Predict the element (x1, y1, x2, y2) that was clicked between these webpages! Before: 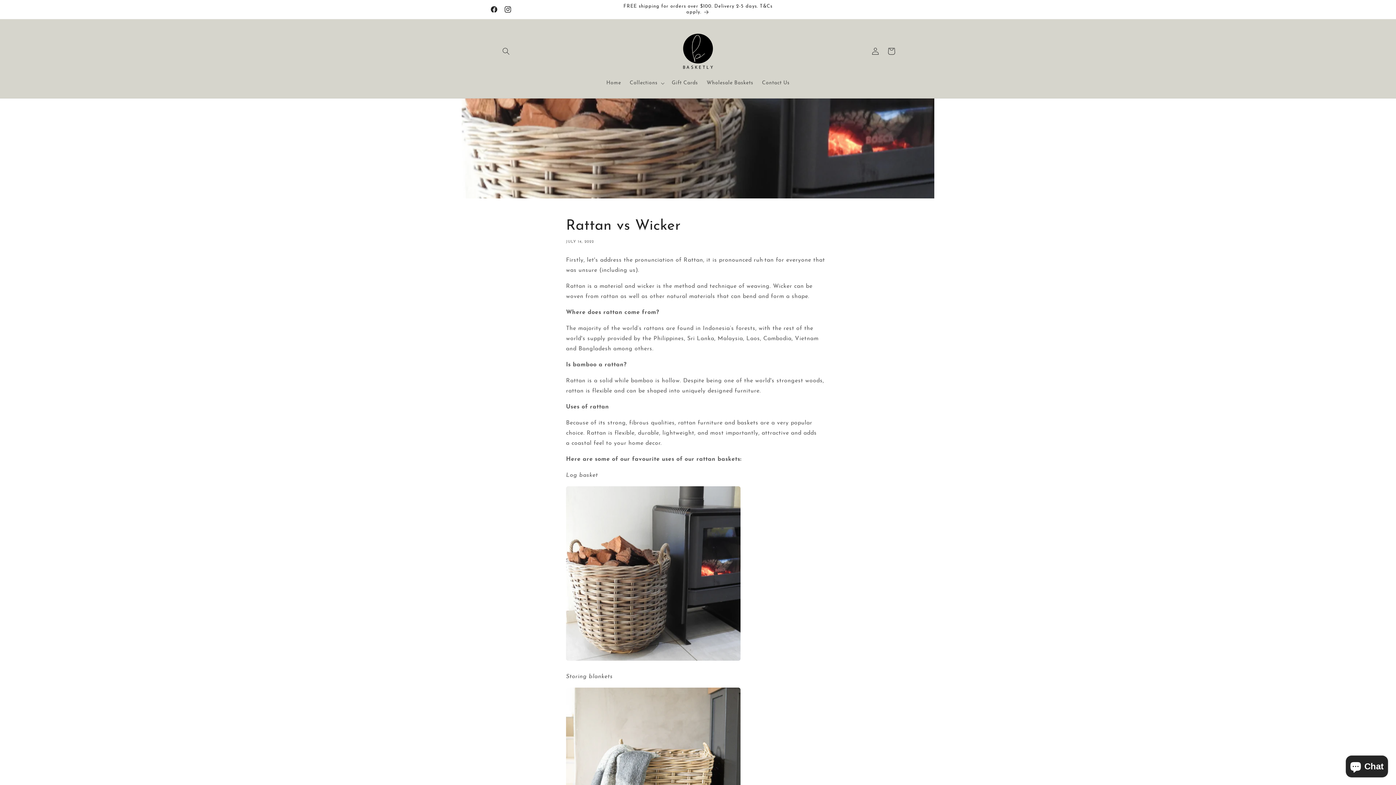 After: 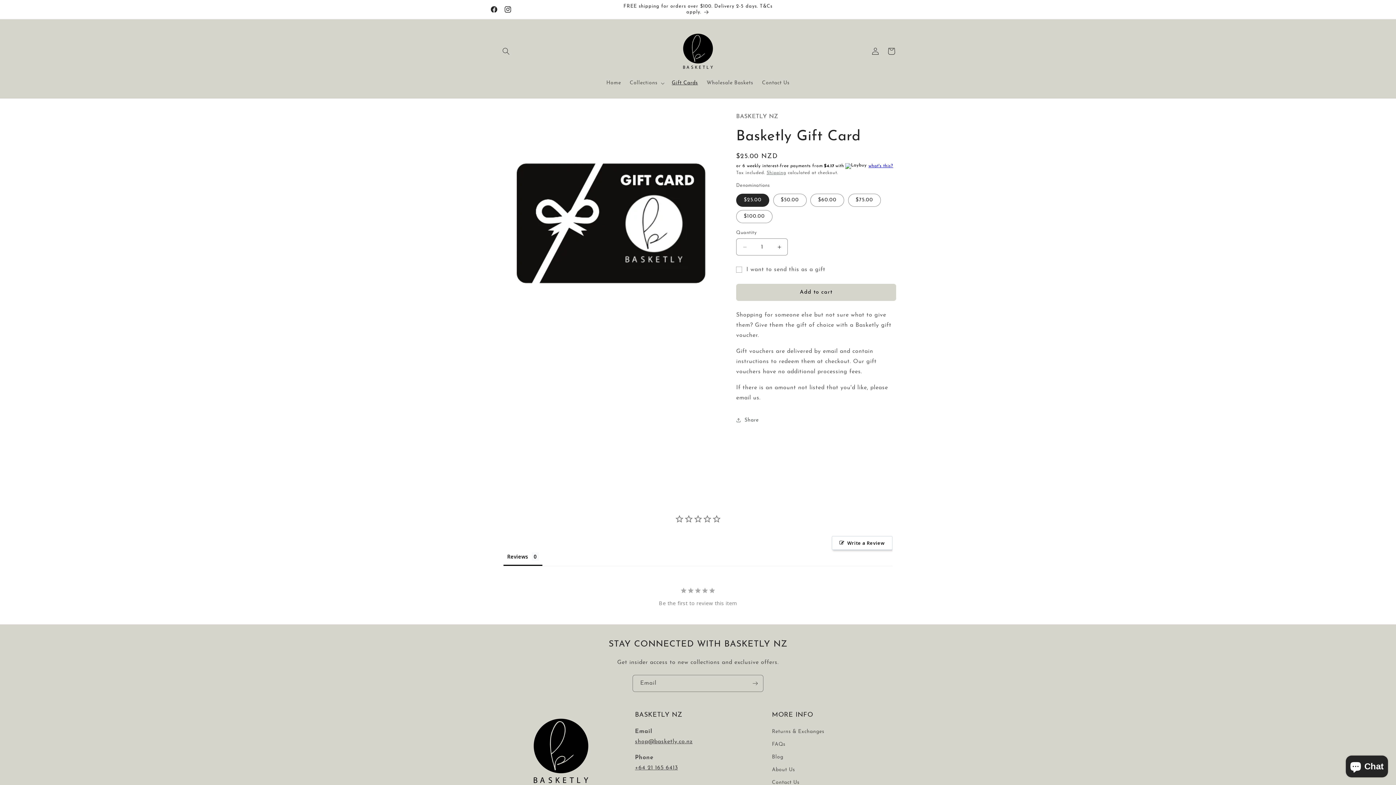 Action: label: Gift Cards bbox: (667, 75, 702, 90)